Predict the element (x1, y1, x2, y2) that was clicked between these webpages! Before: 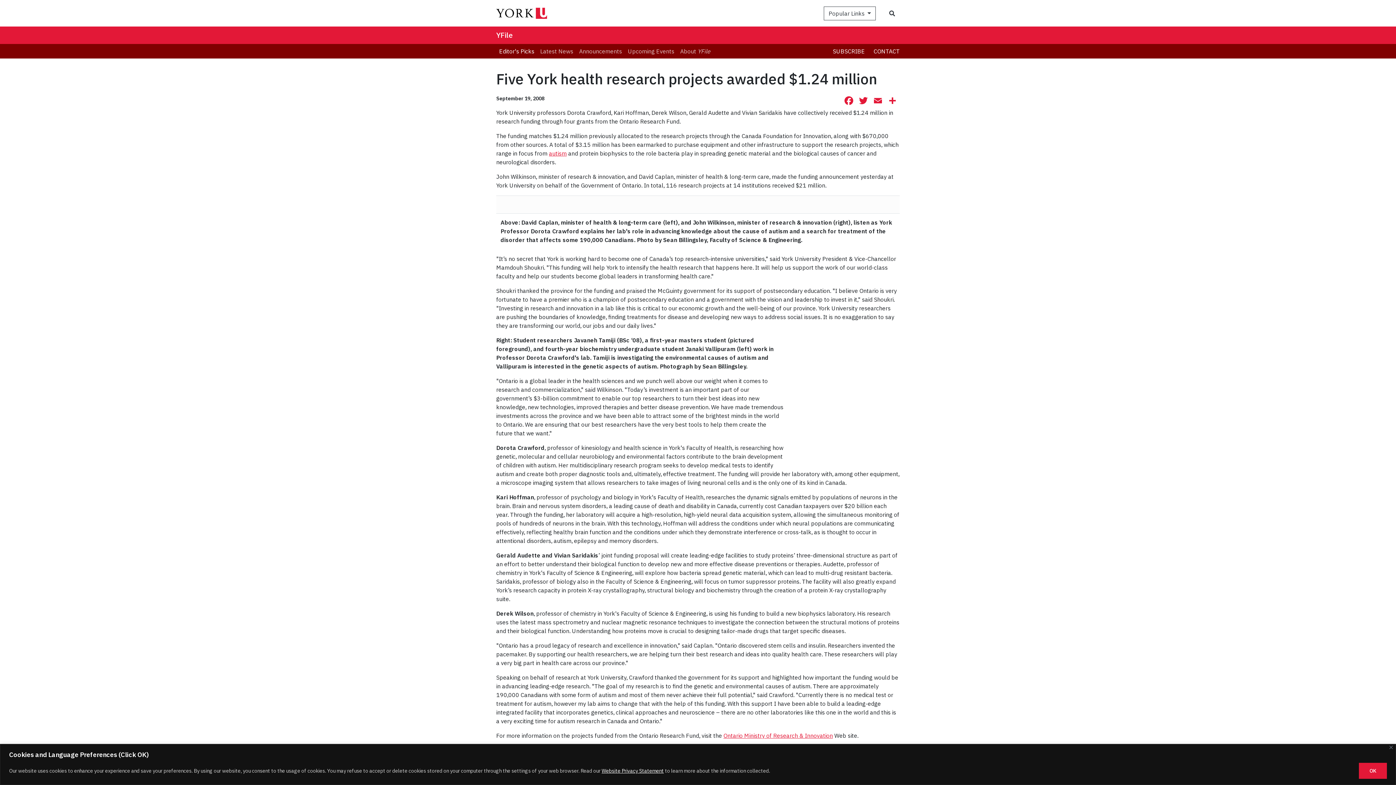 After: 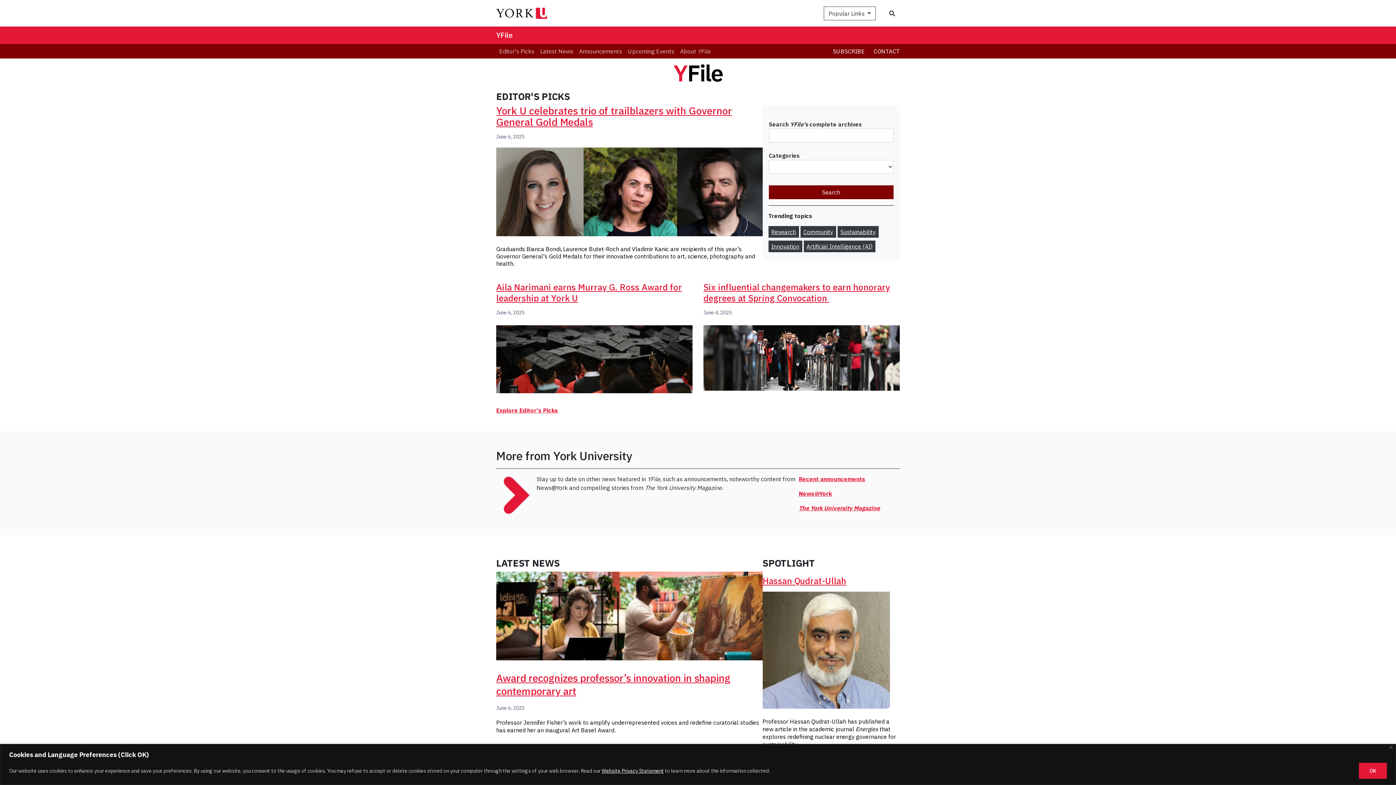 Action: bbox: (496, 28, 512, 42) label: YFile